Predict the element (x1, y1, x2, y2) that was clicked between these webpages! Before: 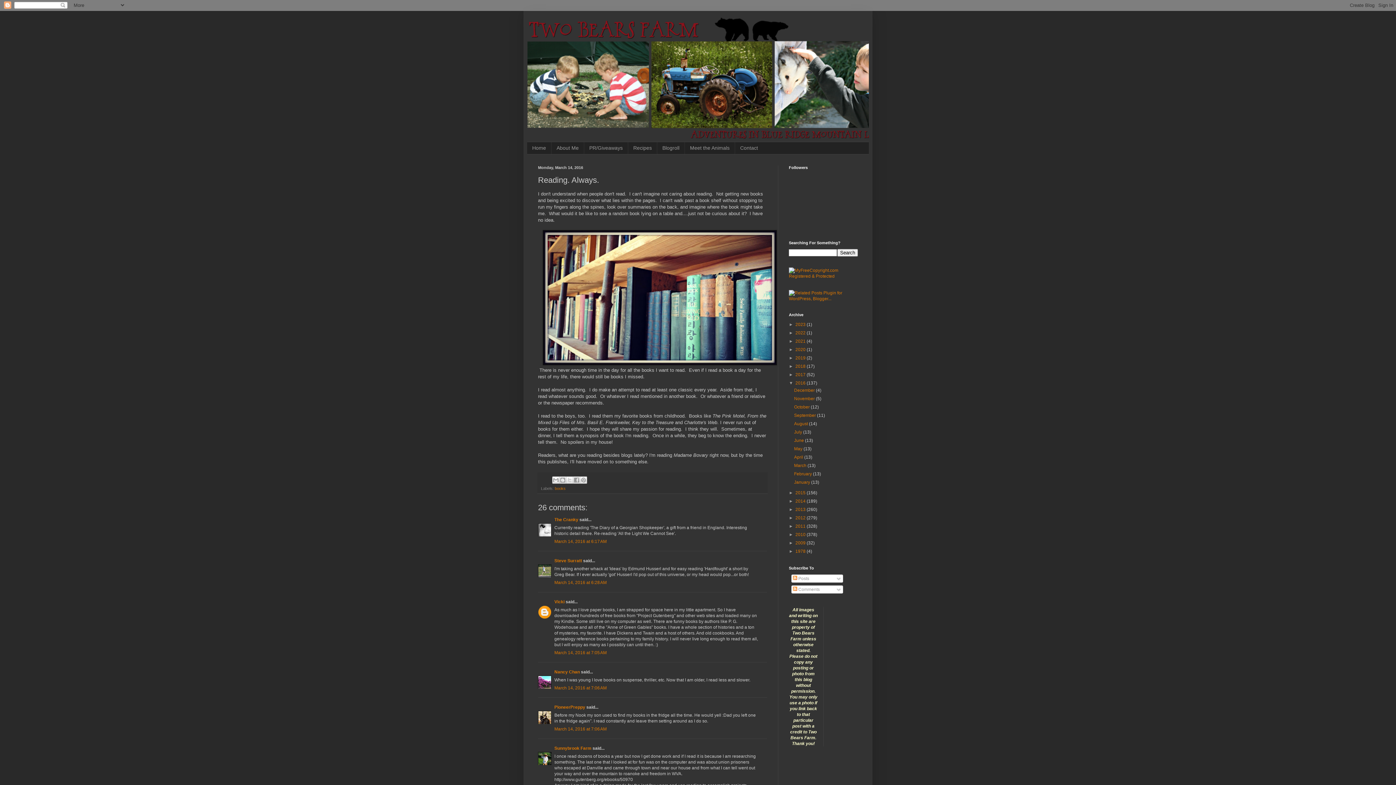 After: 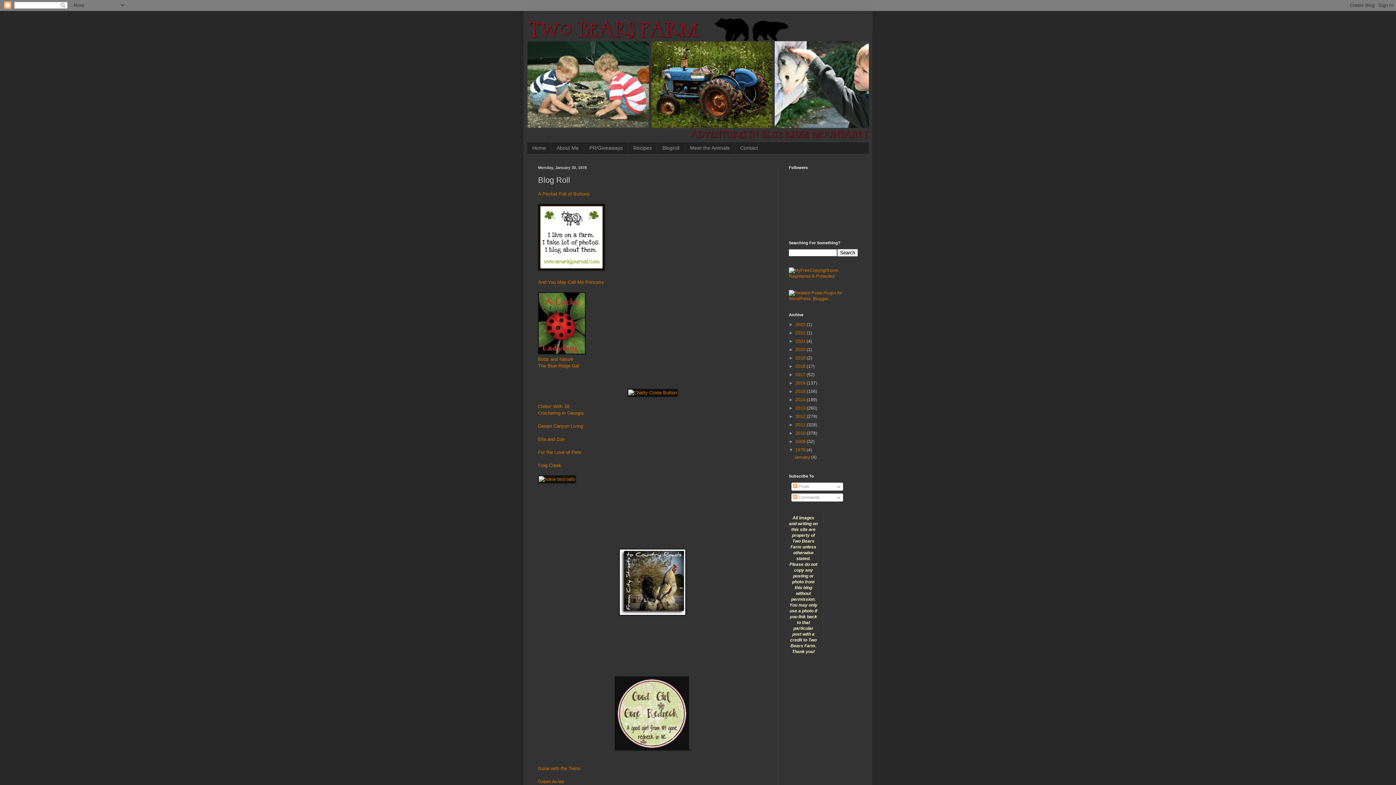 Action: bbox: (657, 142, 684, 154) label: Blogroll